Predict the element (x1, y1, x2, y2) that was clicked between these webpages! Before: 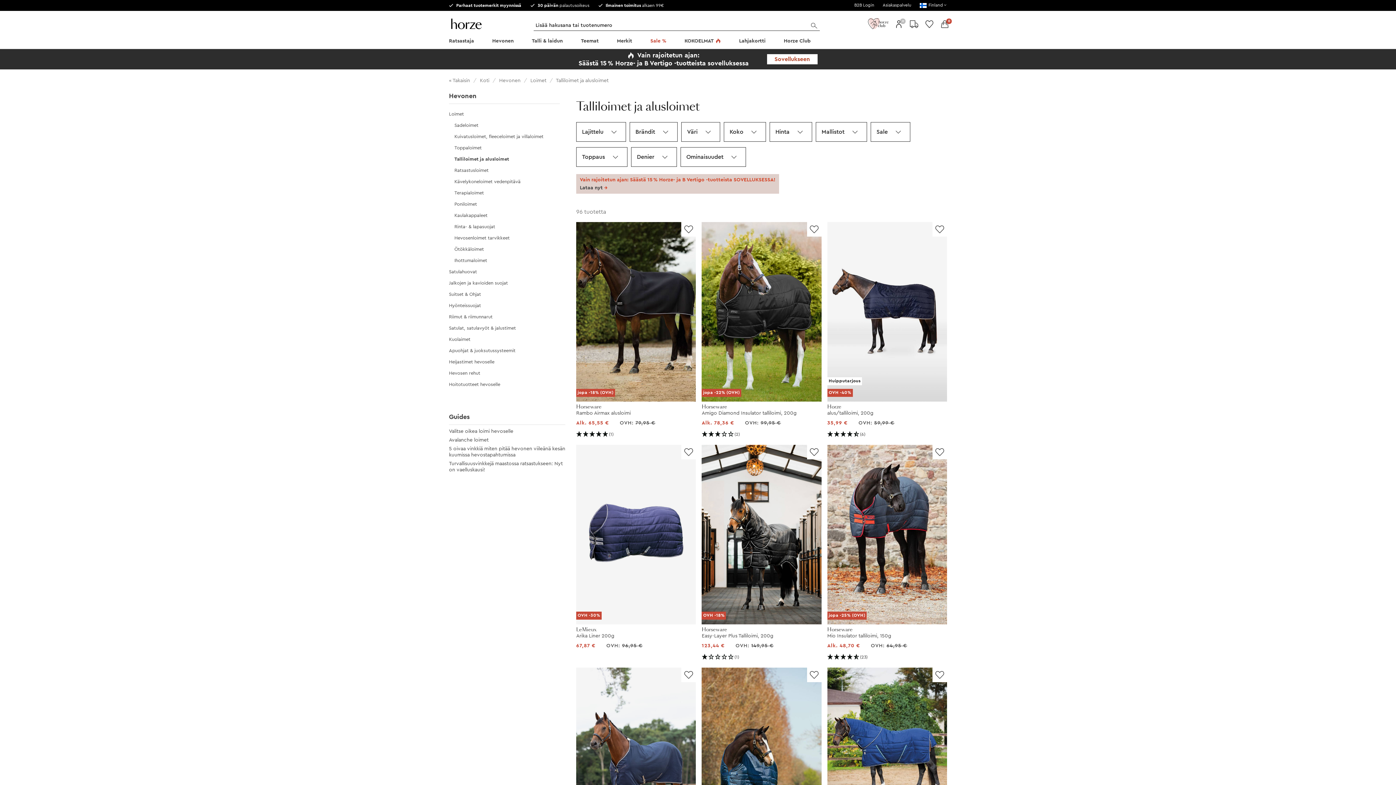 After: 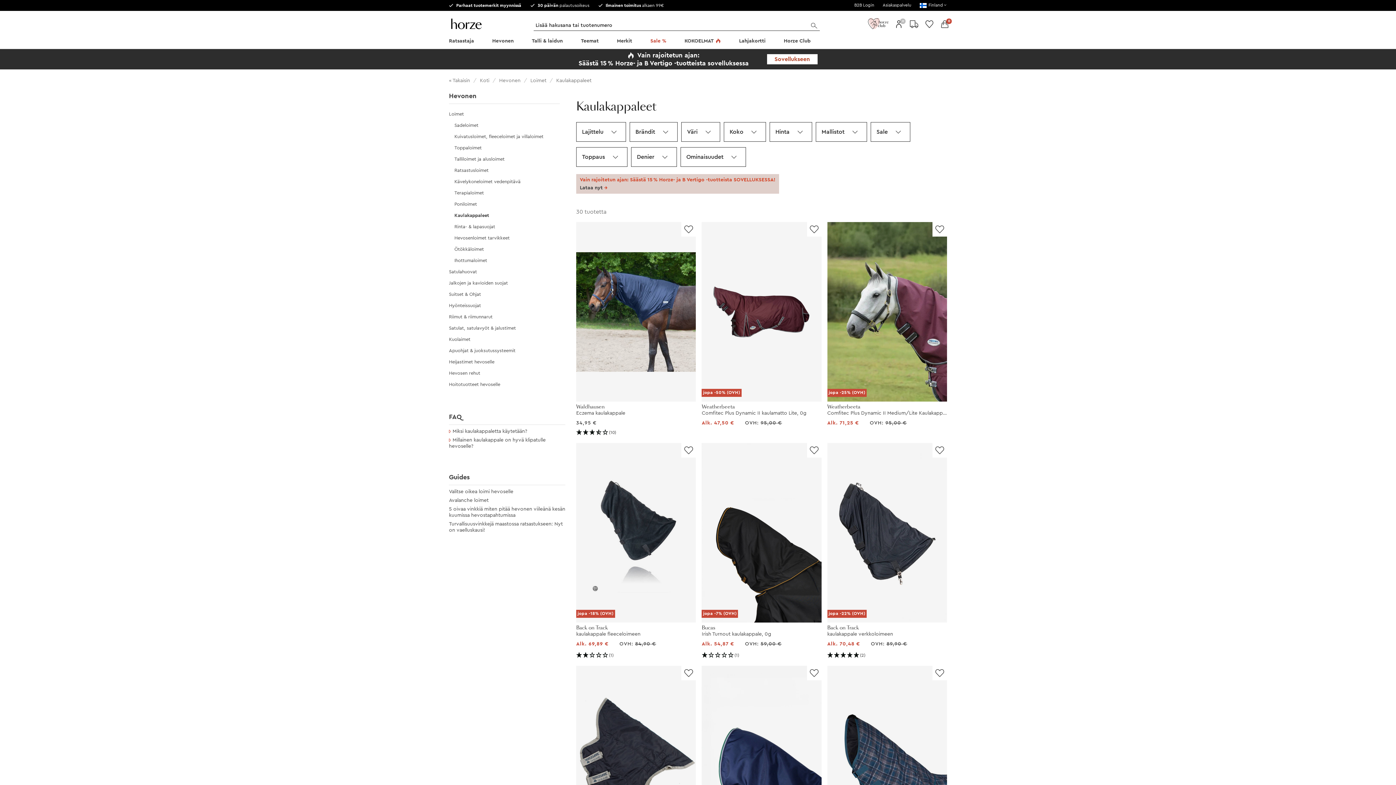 Action: label: Kaulakappaleet bbox: (454, 213, 487, 217)